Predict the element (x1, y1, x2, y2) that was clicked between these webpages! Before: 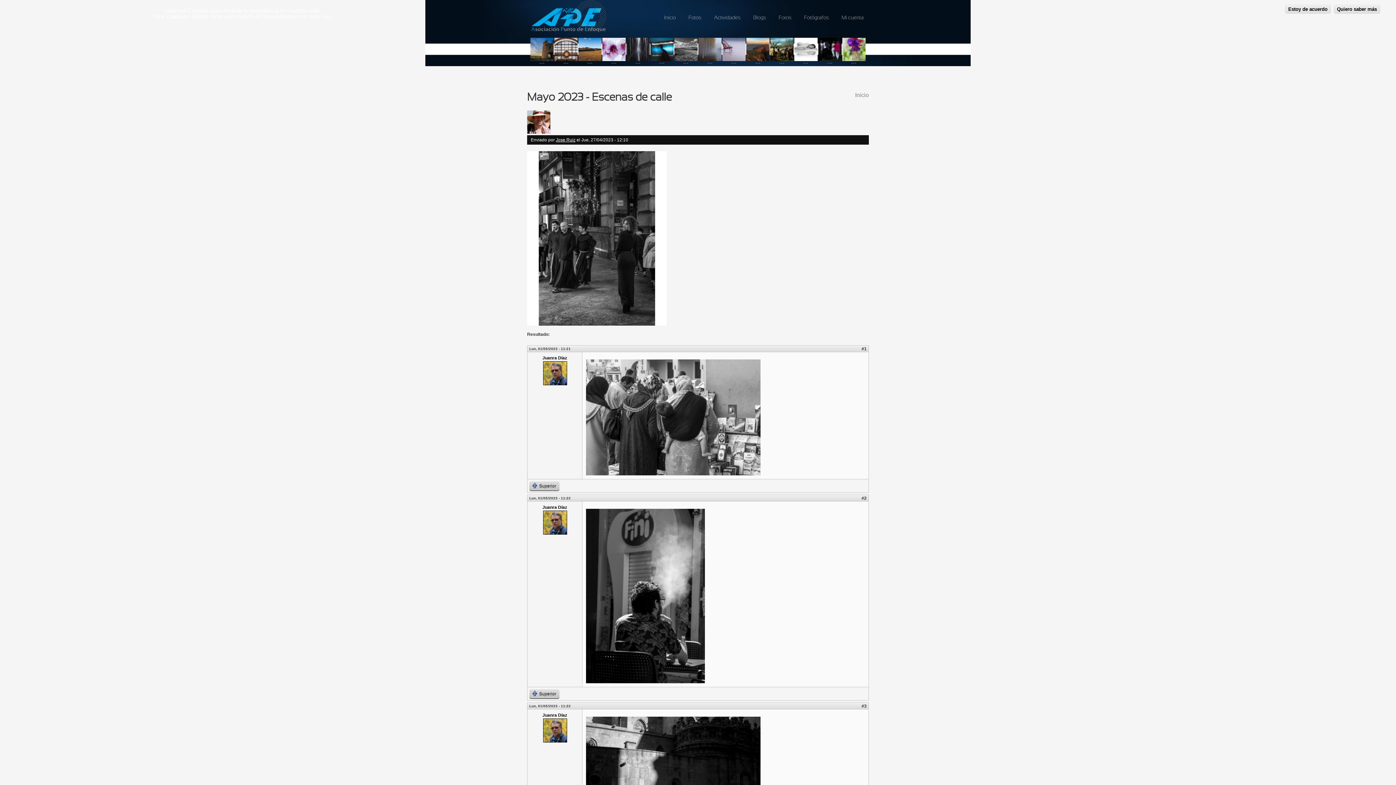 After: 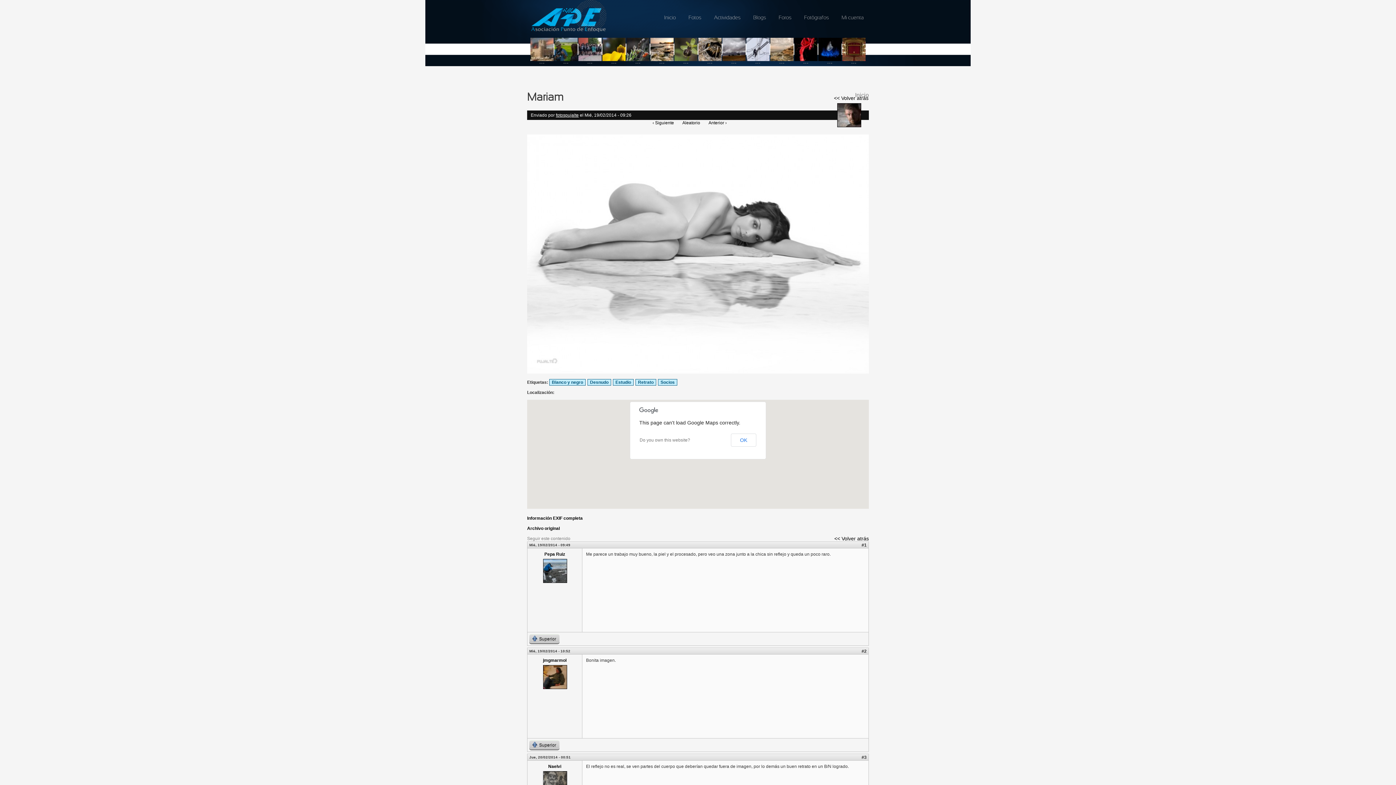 Action: bbox: (803, 57, 808, 65) label: ...